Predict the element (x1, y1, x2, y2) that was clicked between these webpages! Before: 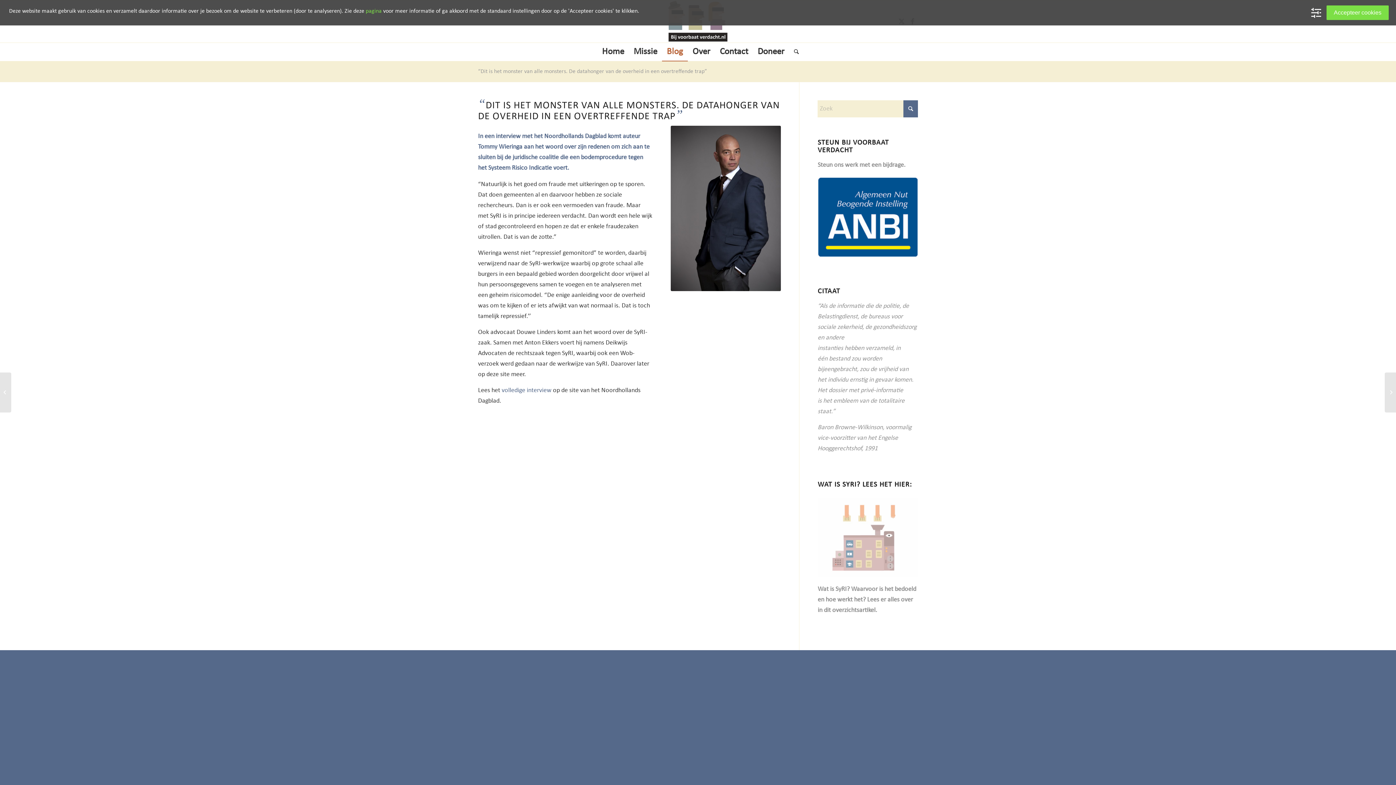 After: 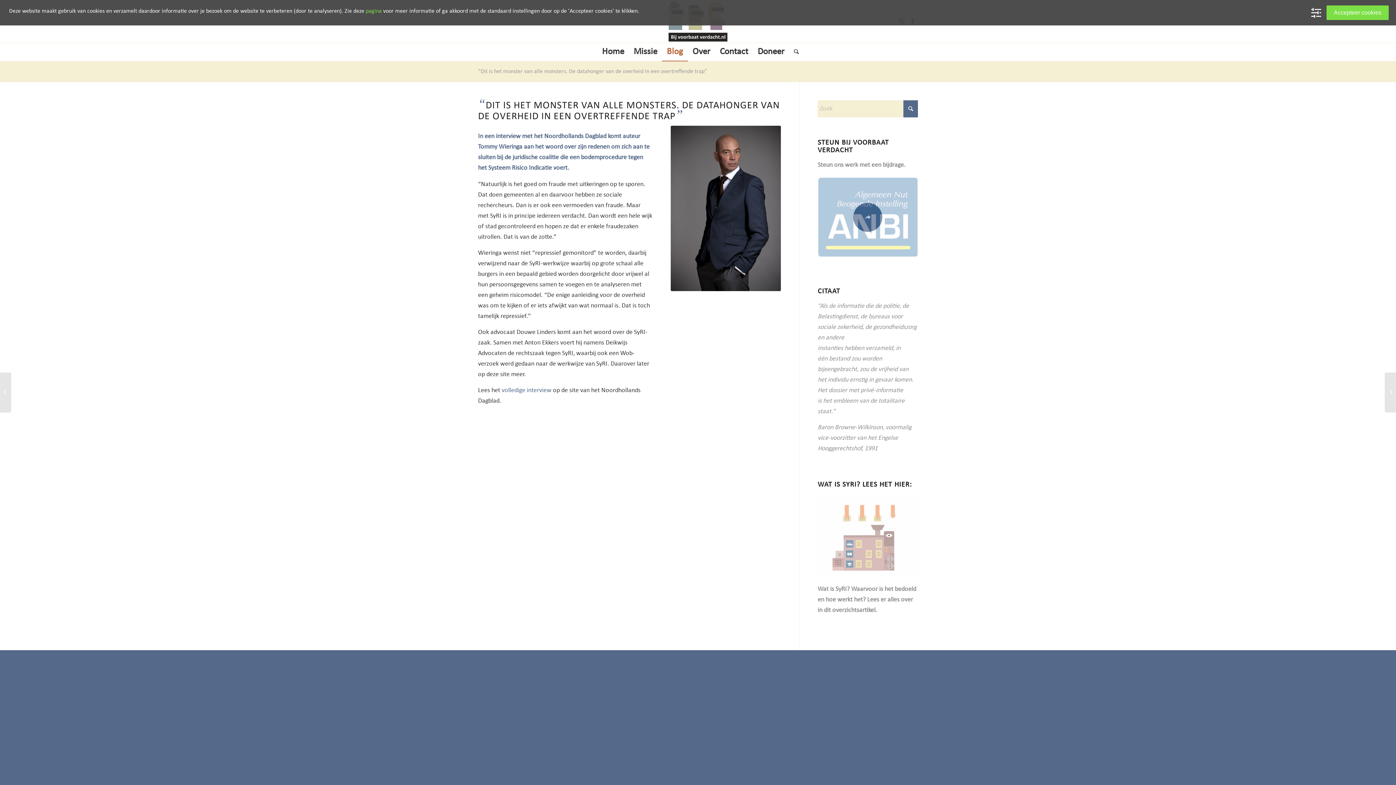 Action: bbox: (817, 174, 918, 260)